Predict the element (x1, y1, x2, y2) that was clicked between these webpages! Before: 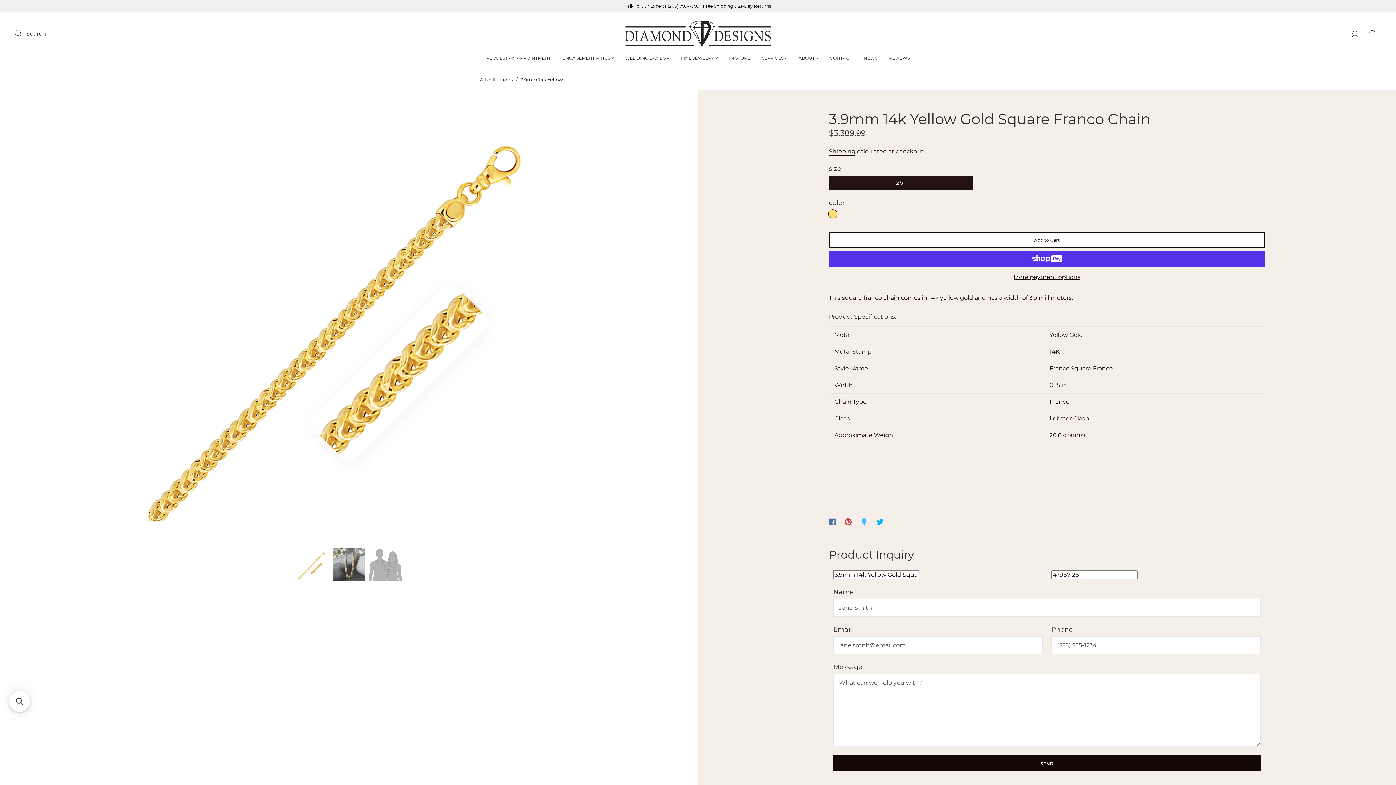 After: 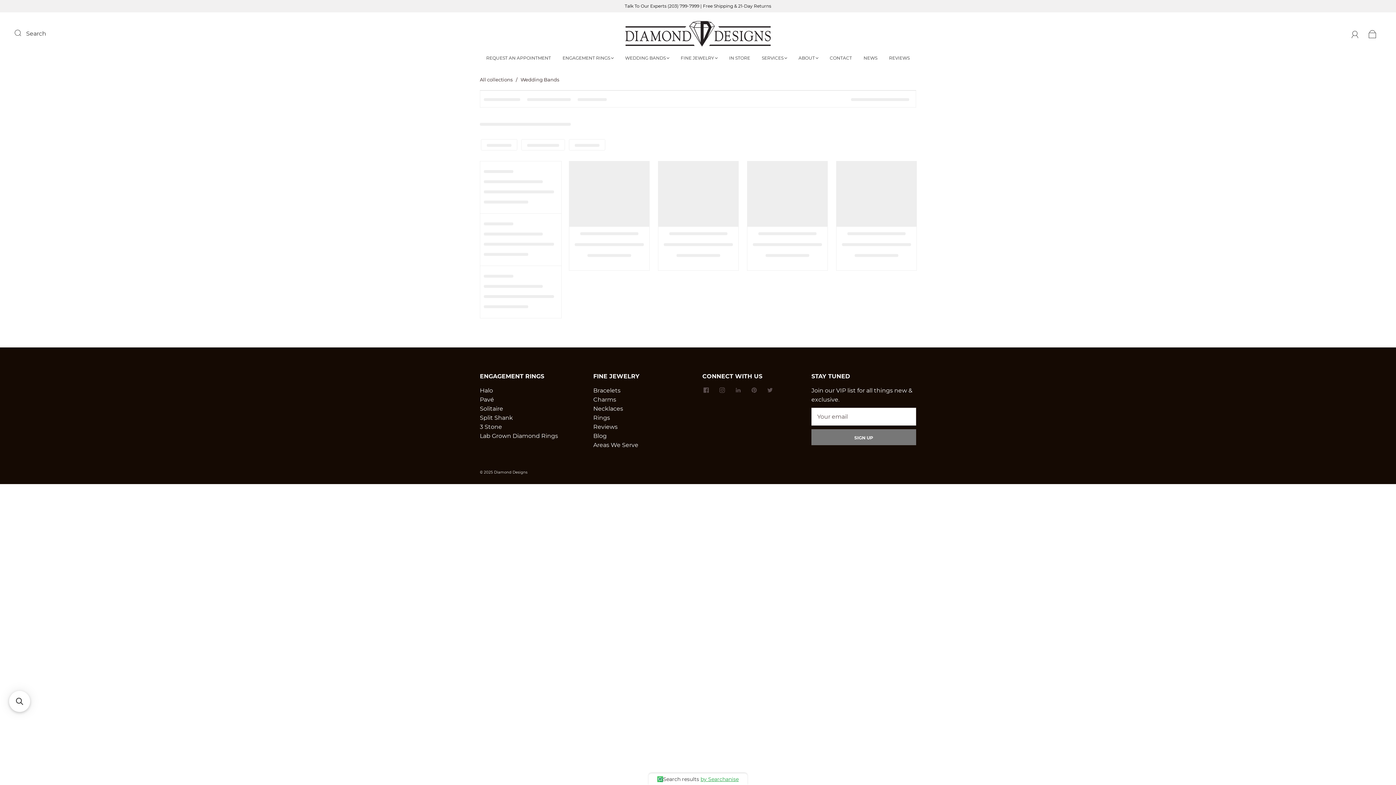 Action: bbox: (625, 55, 669, 60) label: WEDDING BANDS